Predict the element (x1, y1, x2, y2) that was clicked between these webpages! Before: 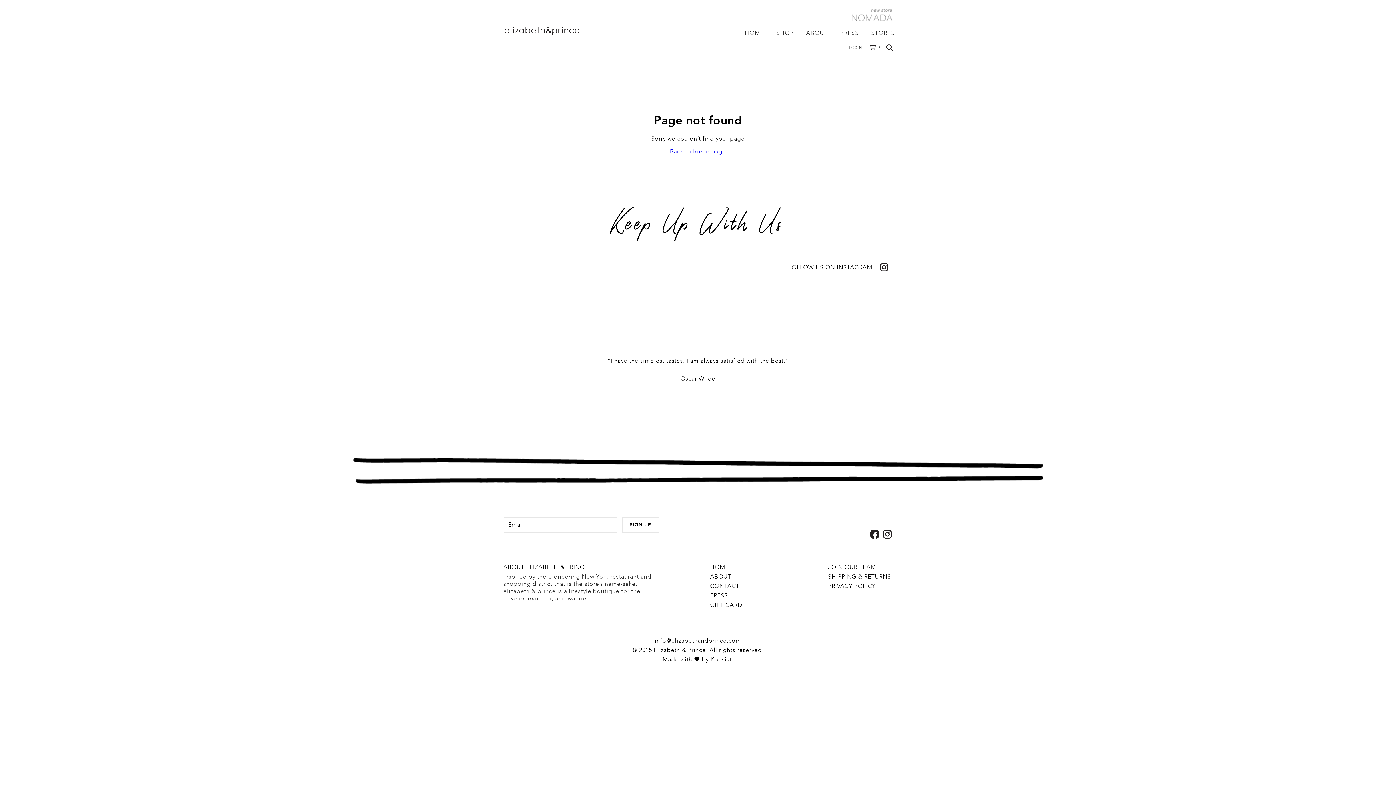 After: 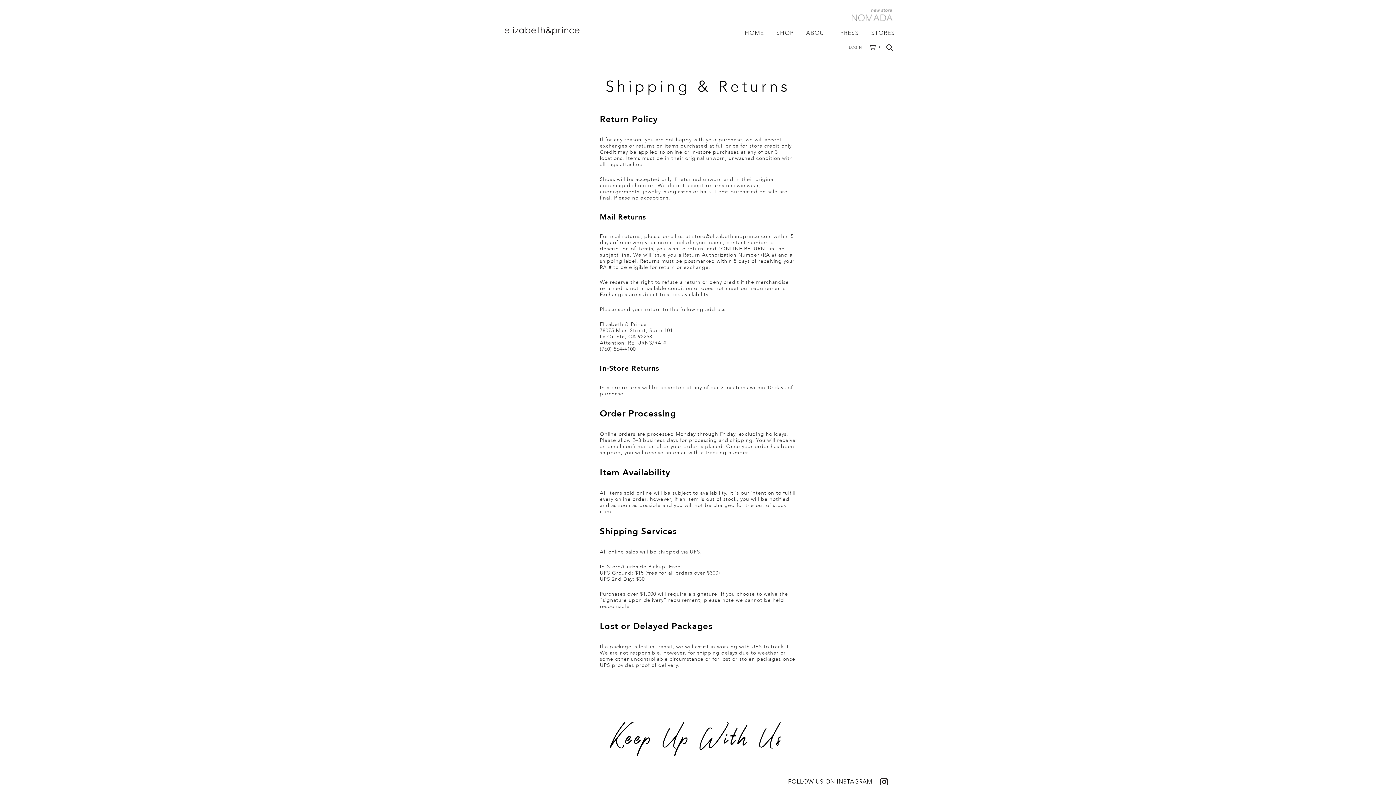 Action: bbox: (828, 572, 891, 580) label: SHIPPING & RETURNS